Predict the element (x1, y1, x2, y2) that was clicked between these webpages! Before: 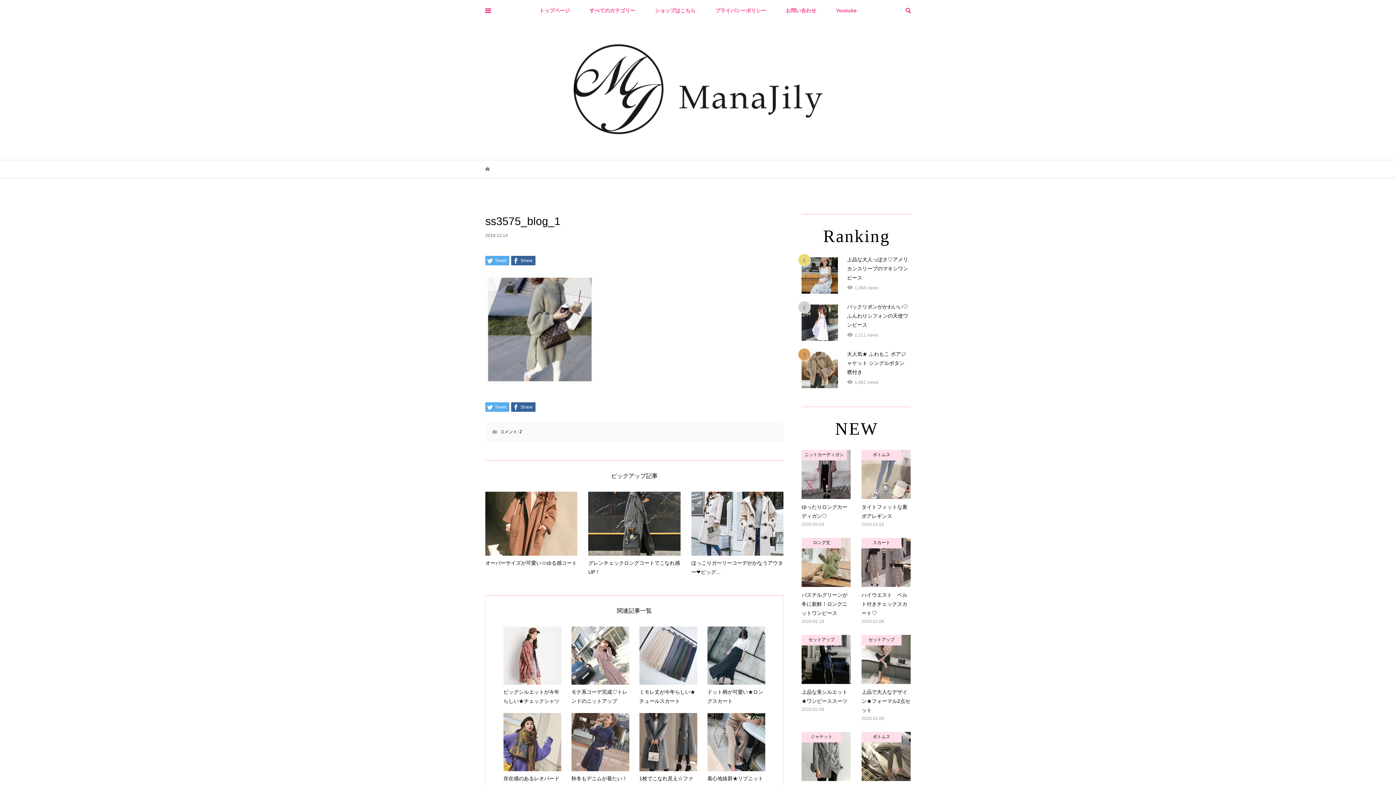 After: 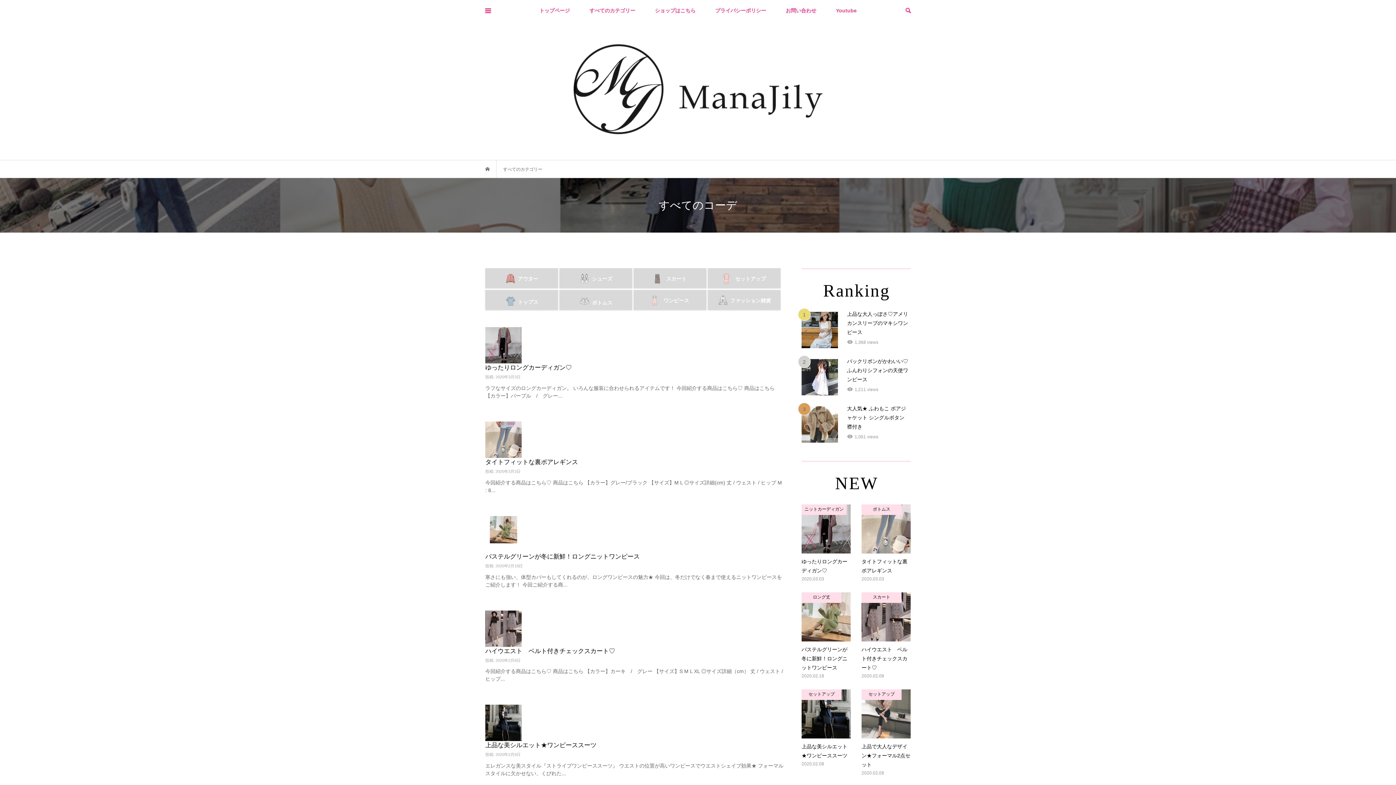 Action: bbox: (580, 0, 644, 21) label: すべてのカテゴリー